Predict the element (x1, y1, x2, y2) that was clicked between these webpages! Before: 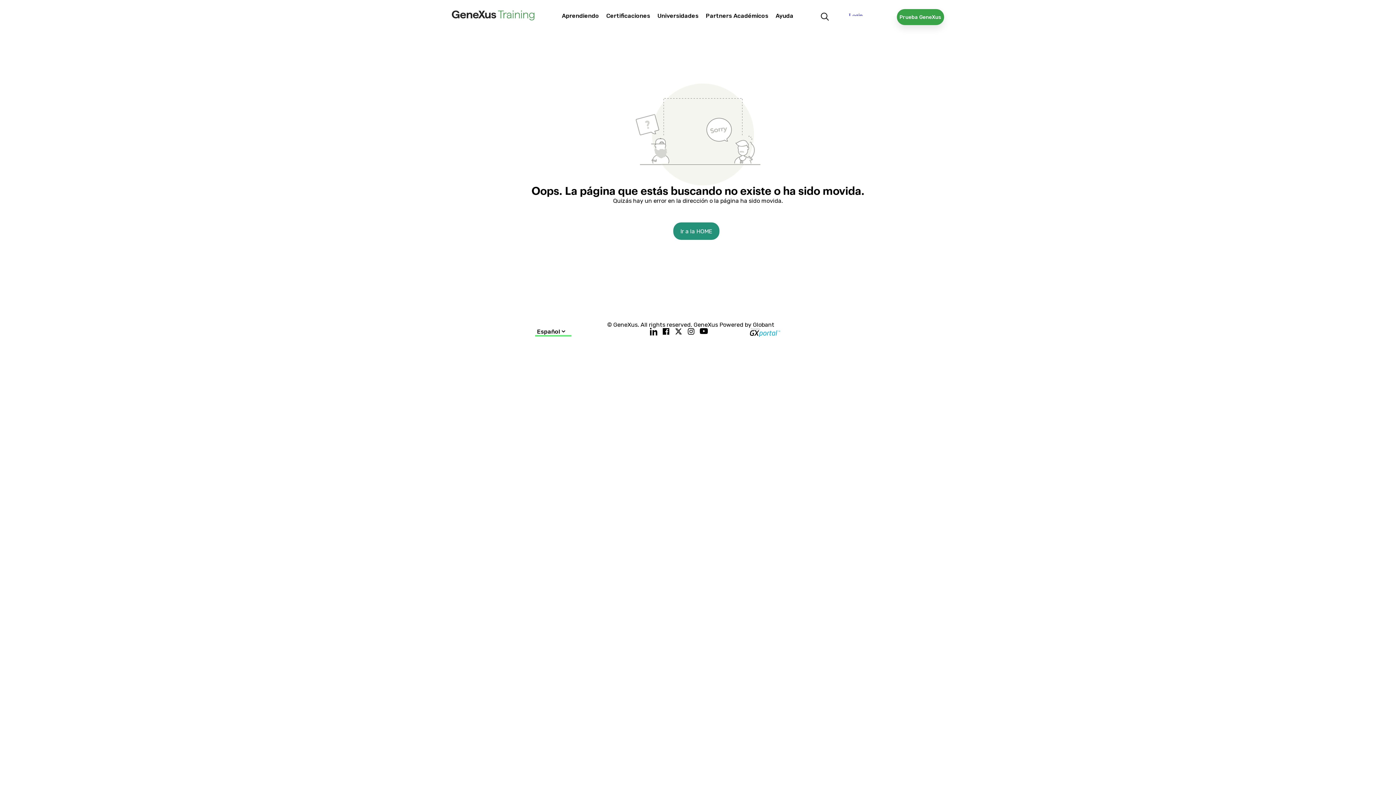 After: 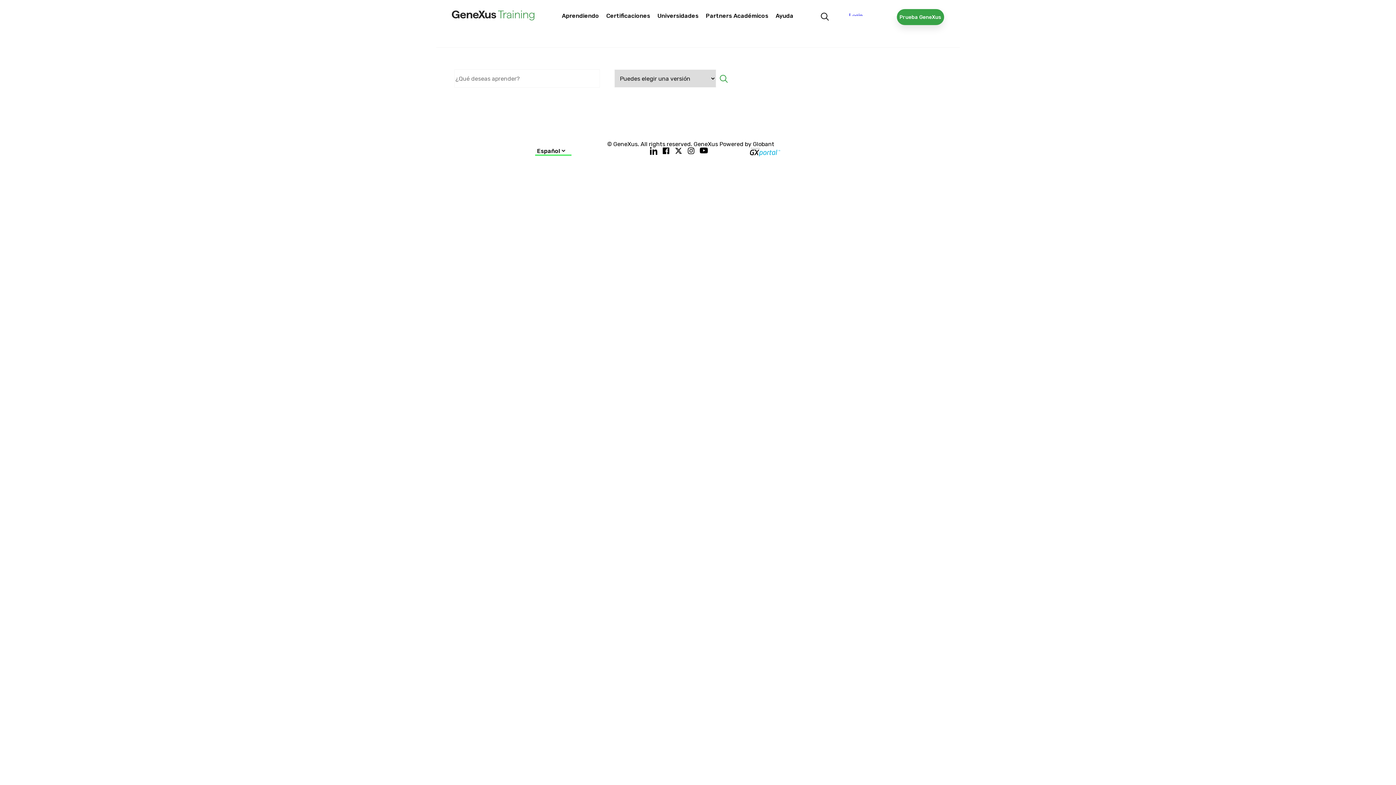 Action: bbox: (821, 12, 829, 20)